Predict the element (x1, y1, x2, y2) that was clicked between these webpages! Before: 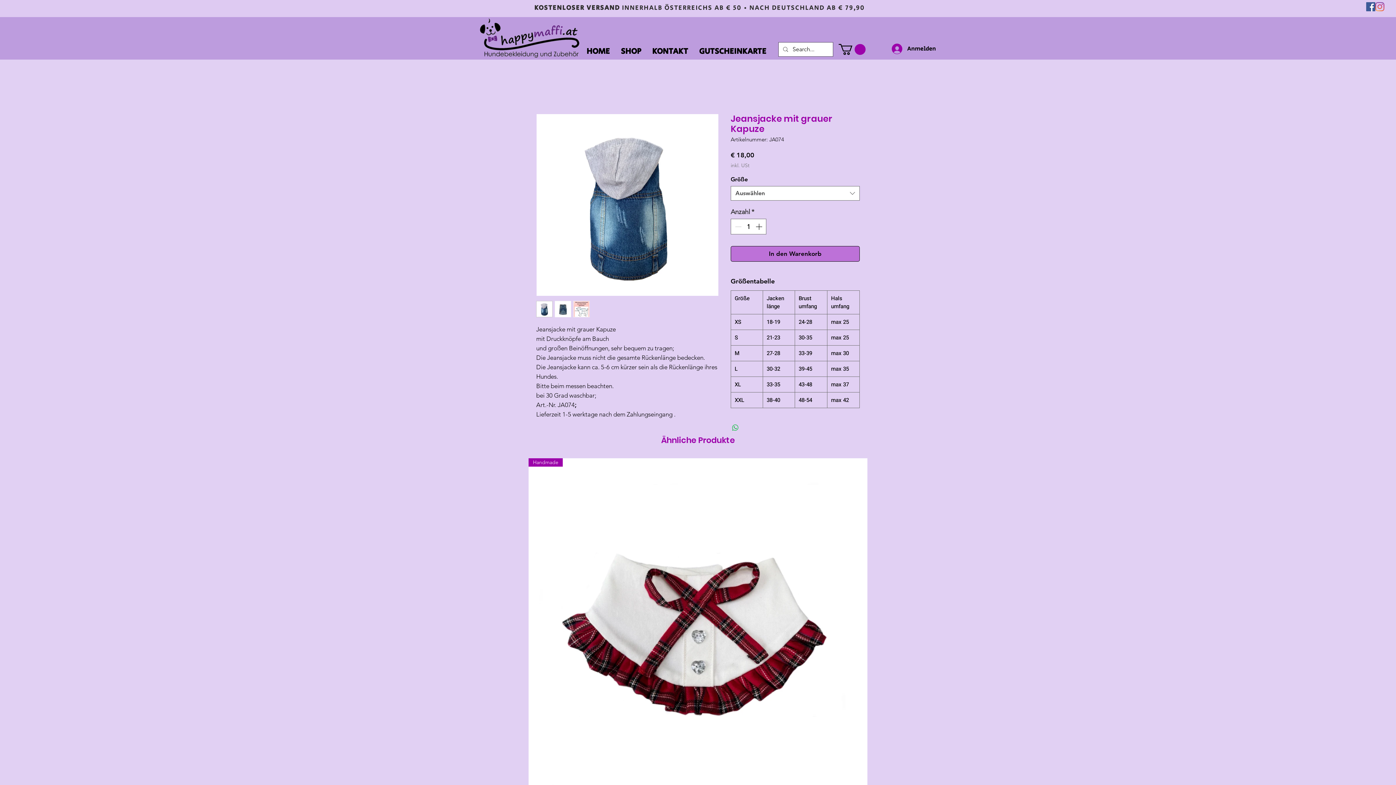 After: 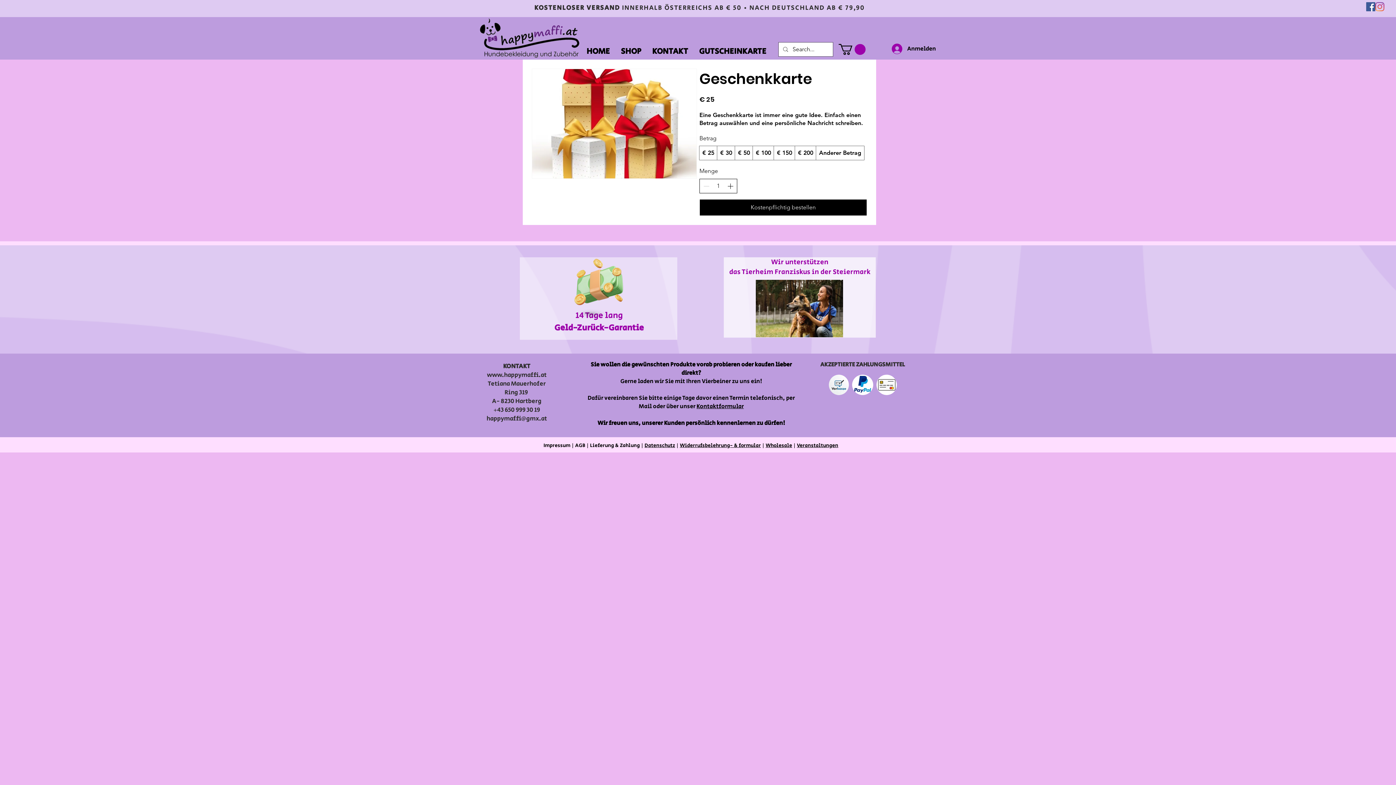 Action: label: GUTSCHEINKARTE bbox: (693, 44, 772, 59)